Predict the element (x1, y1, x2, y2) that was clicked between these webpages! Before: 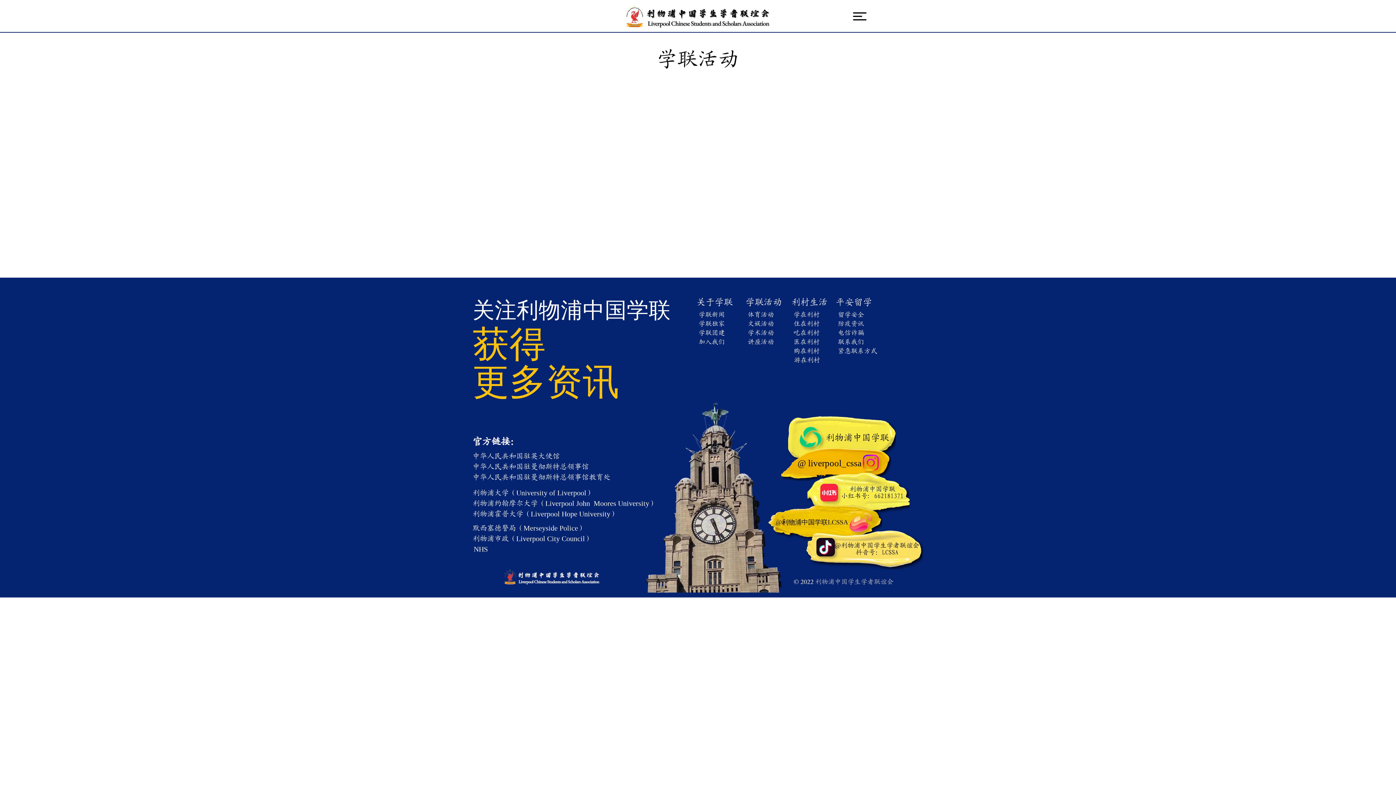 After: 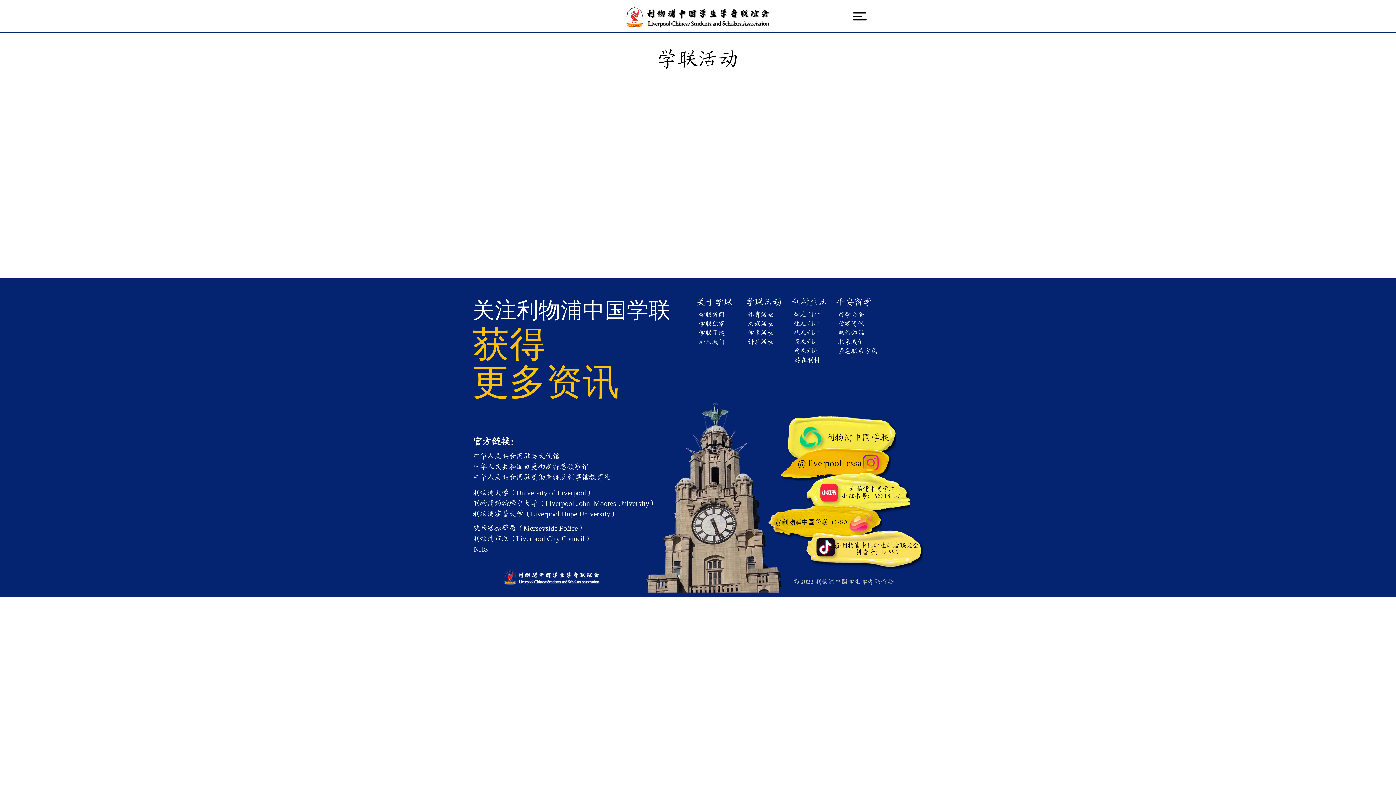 Action: bbox: (472, 525, 585, 532) label: 默西塞德警局（Merseyside Police）